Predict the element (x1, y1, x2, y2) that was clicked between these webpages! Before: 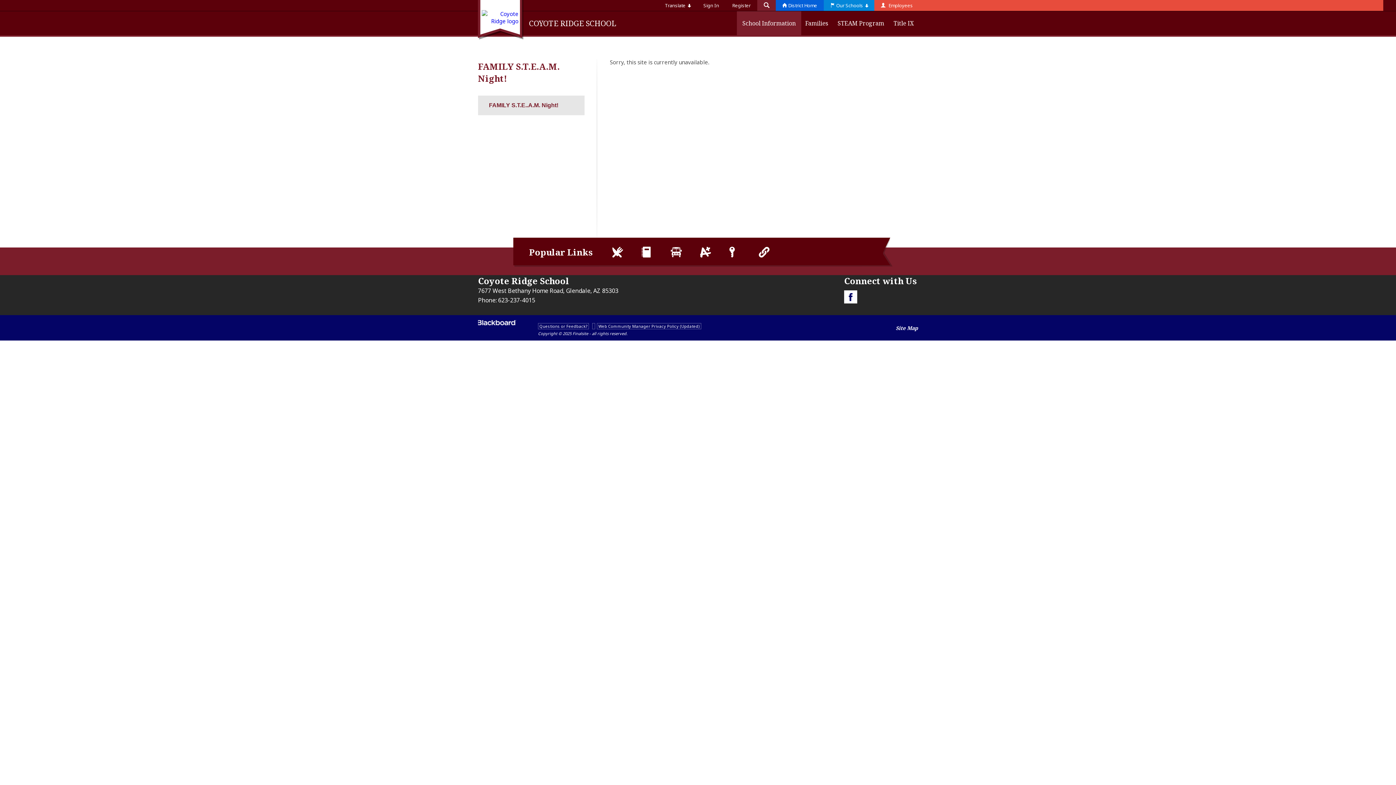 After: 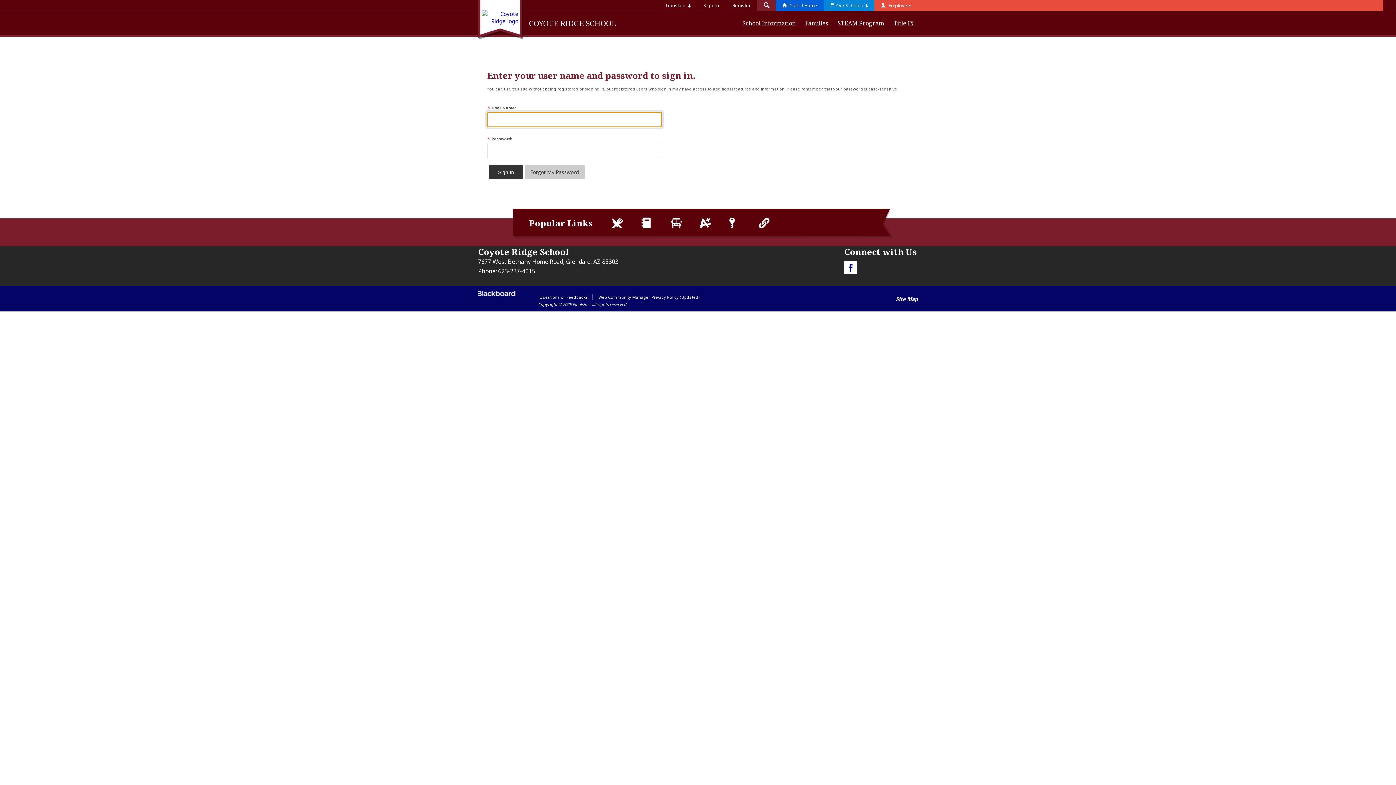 Action: label: Sign In bbox: (697, 0, 725, 10)